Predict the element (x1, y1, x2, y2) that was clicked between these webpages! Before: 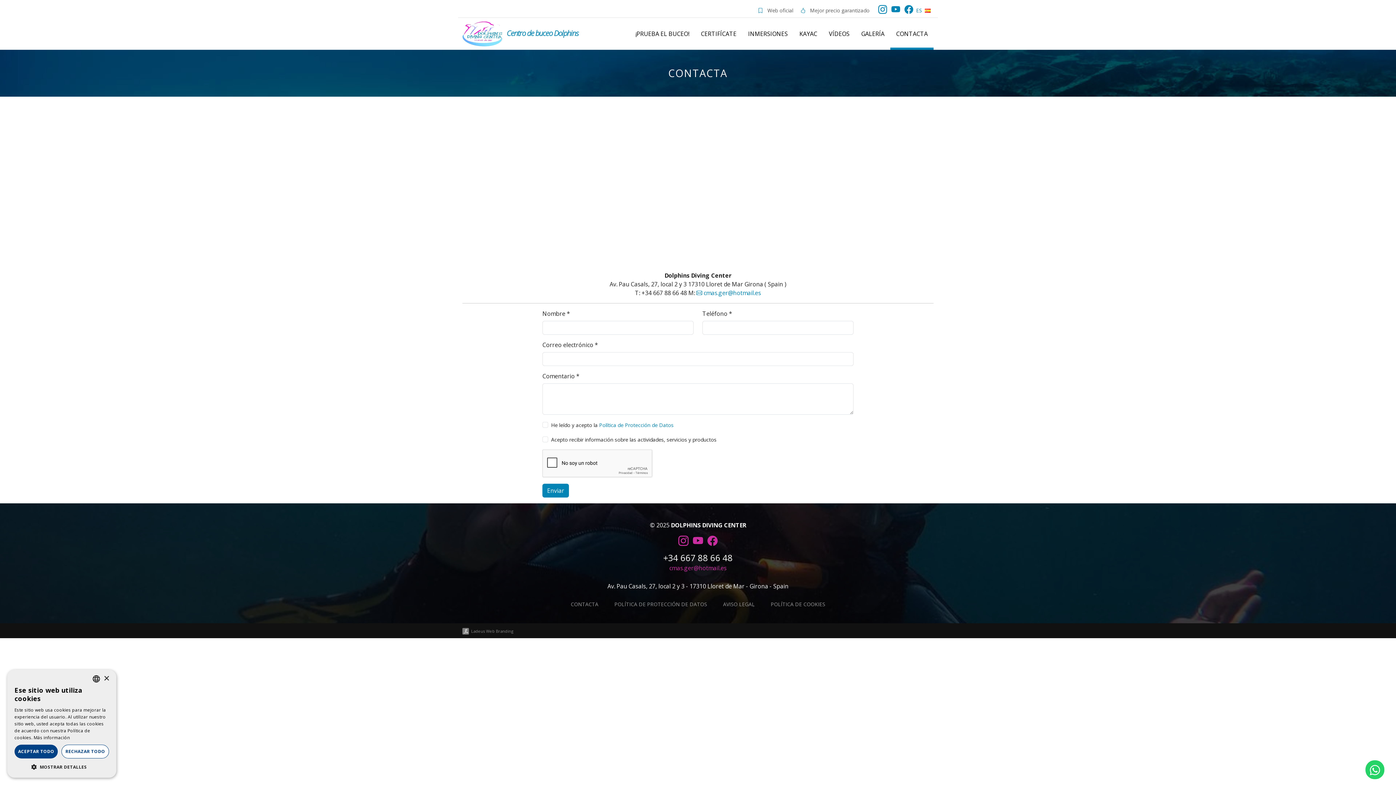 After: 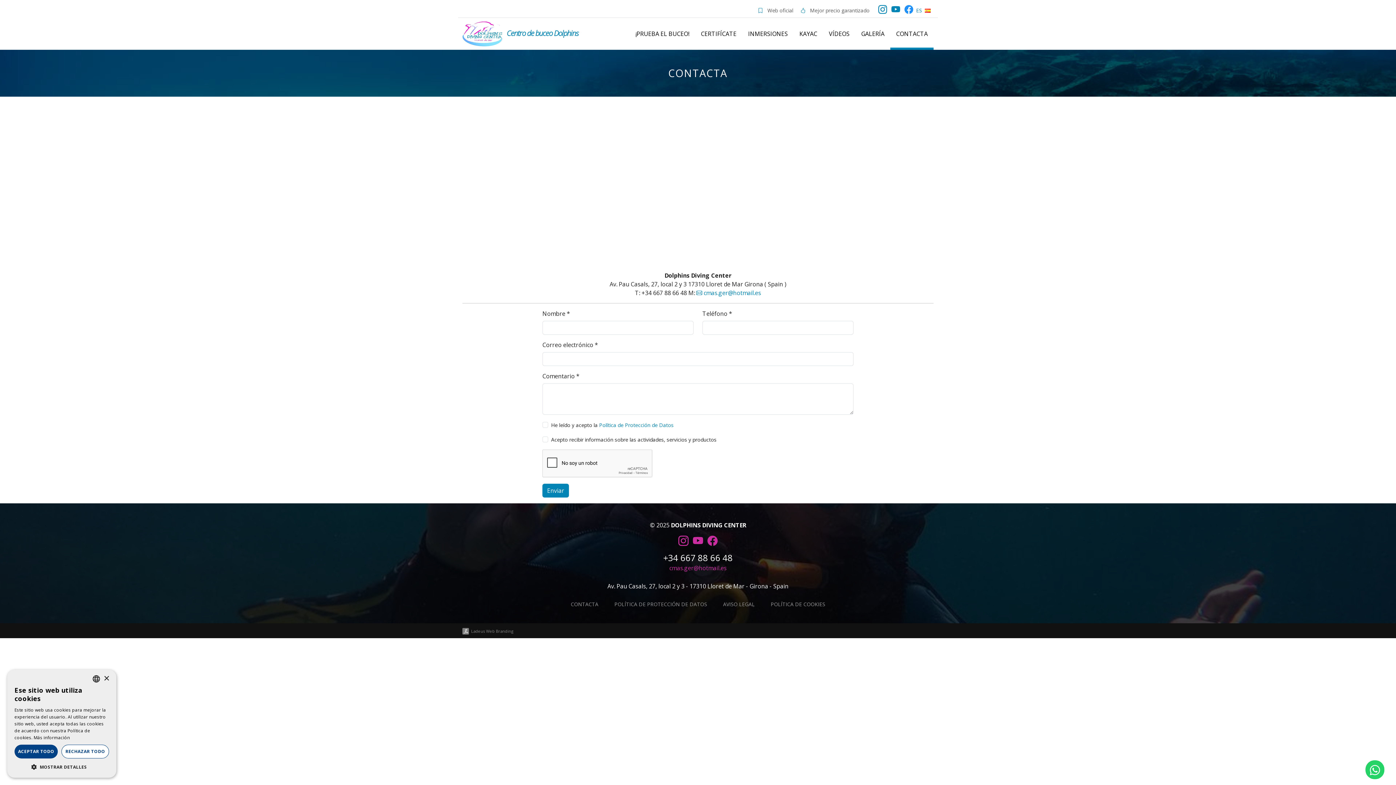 Action: bbox: (904, 6, 913, 14)